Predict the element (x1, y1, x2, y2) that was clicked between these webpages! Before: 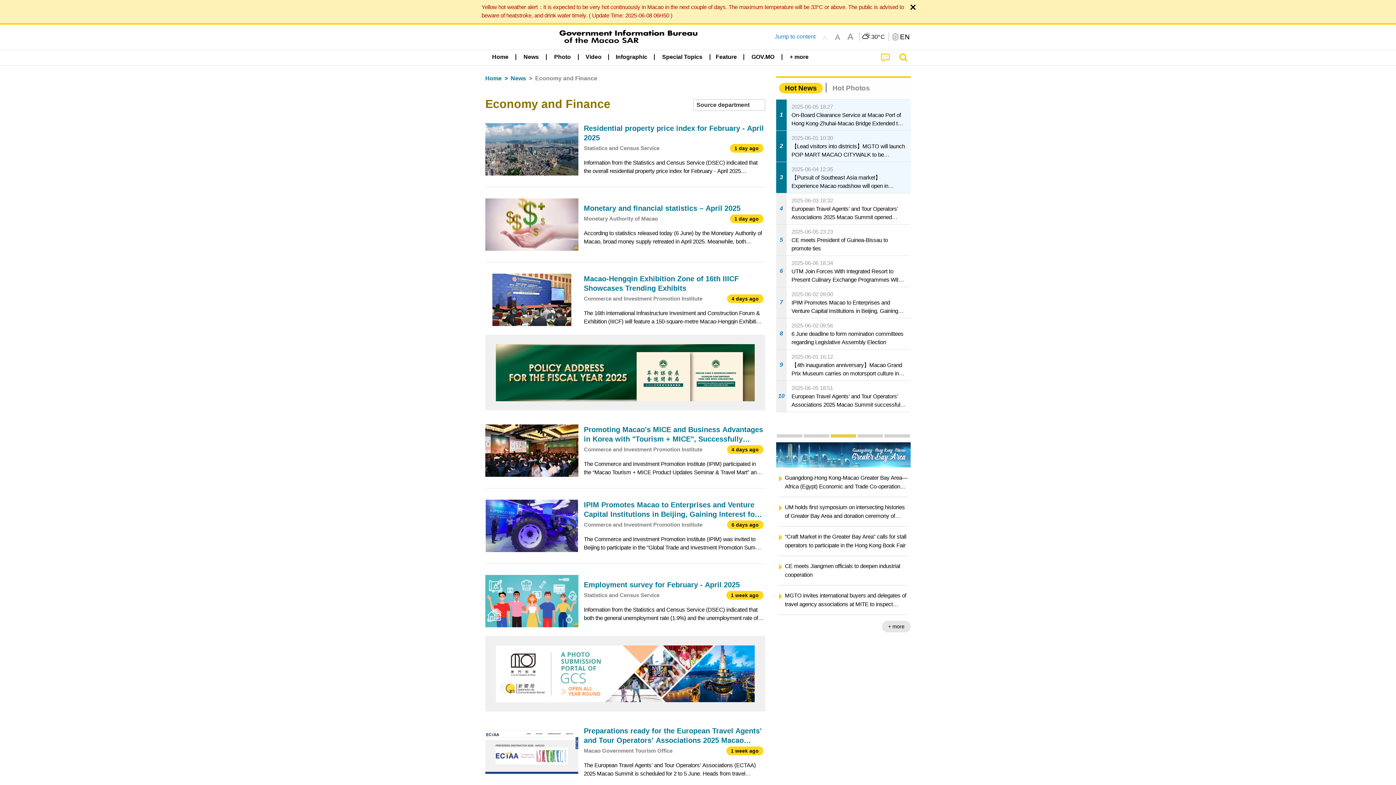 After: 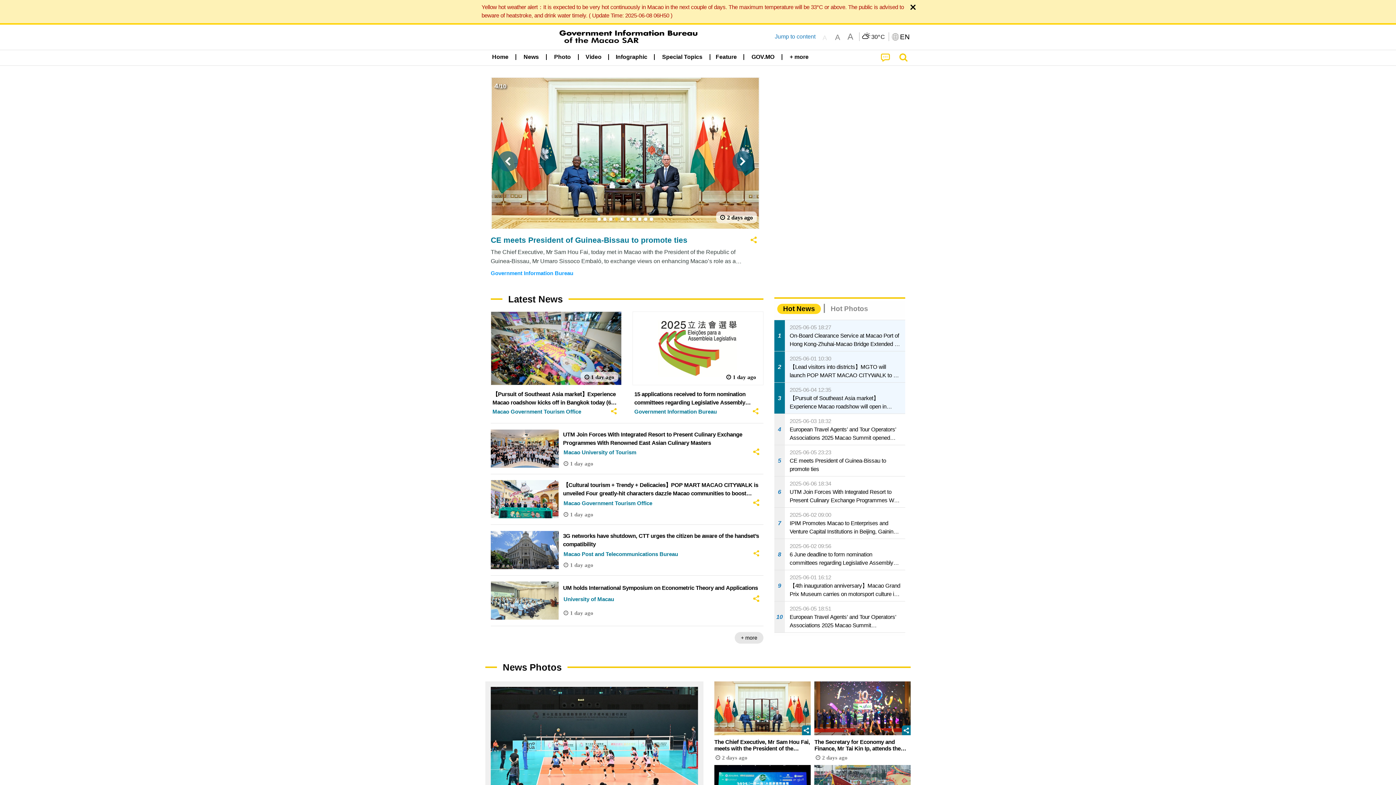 Action: bbox: (559, 29, 698, 43)